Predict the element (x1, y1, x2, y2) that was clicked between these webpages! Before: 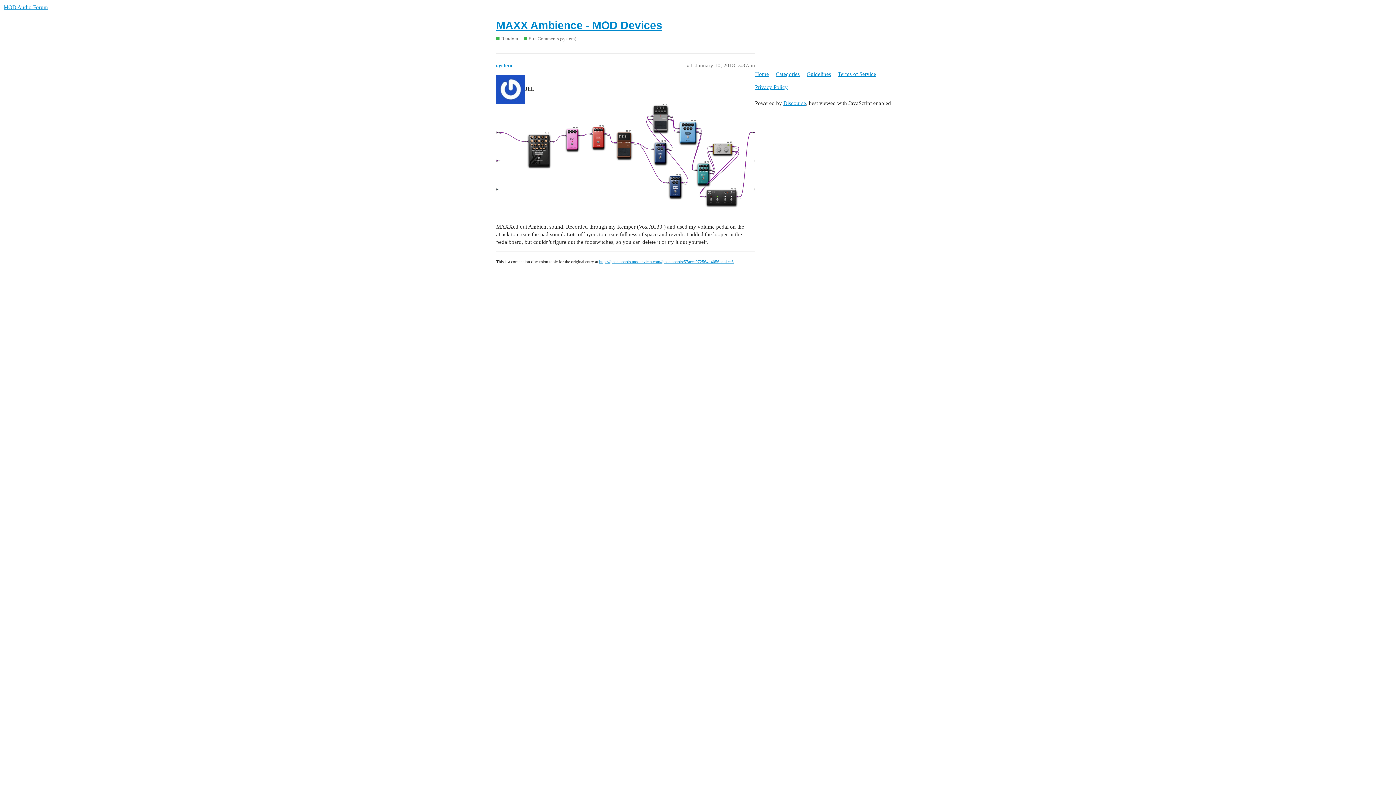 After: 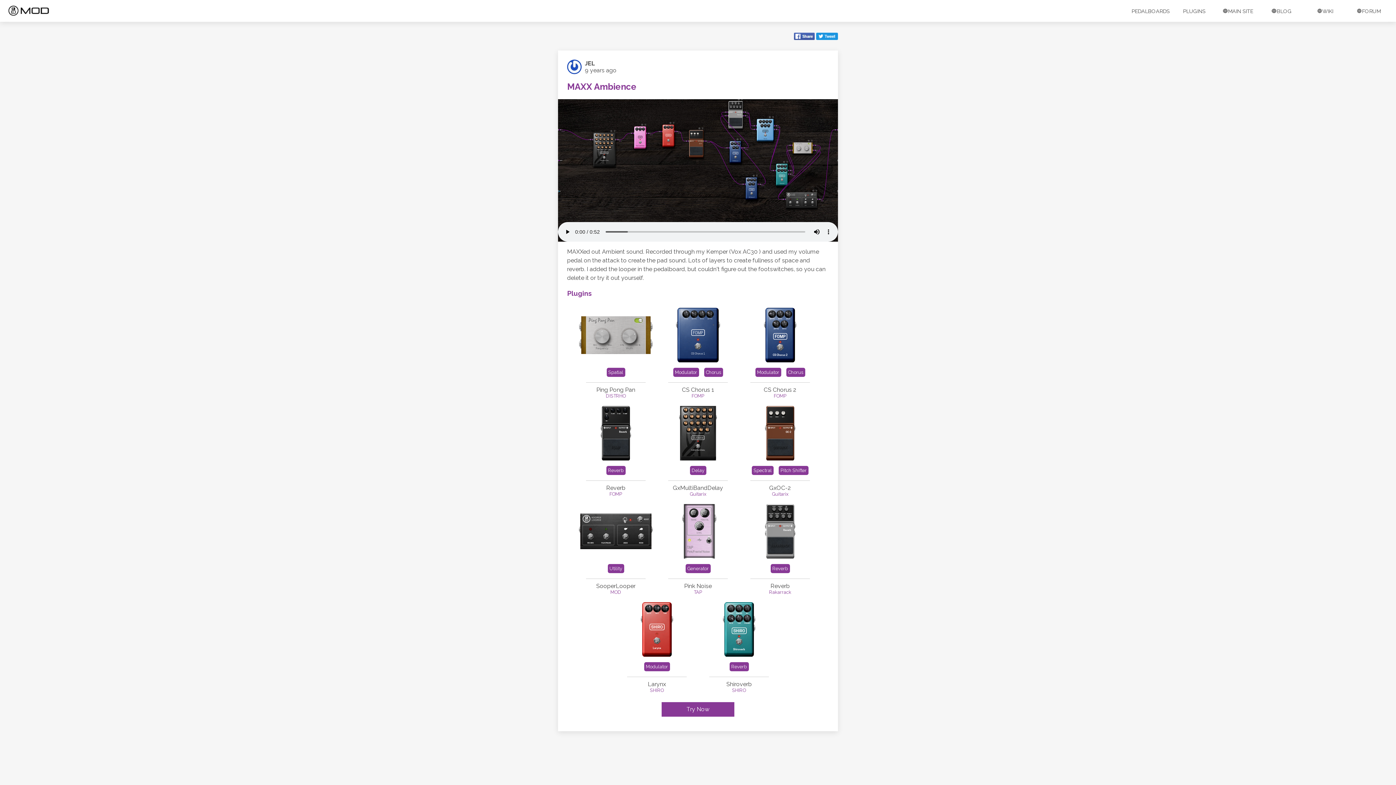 Action: label: https://pedalboards.moddevices.com//pedalboards/57acce072564d4056beb1ec6 bbox: (599, 259, 733, 264)